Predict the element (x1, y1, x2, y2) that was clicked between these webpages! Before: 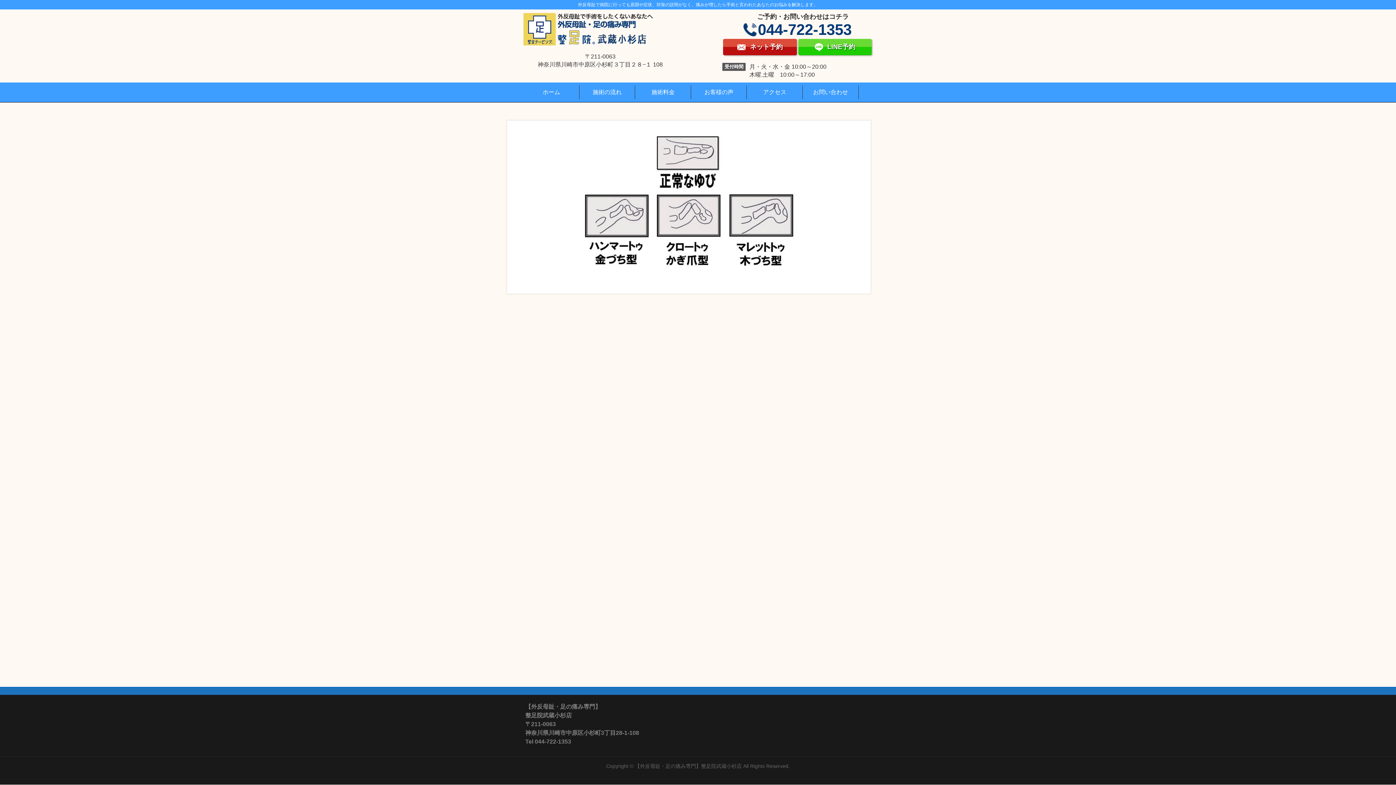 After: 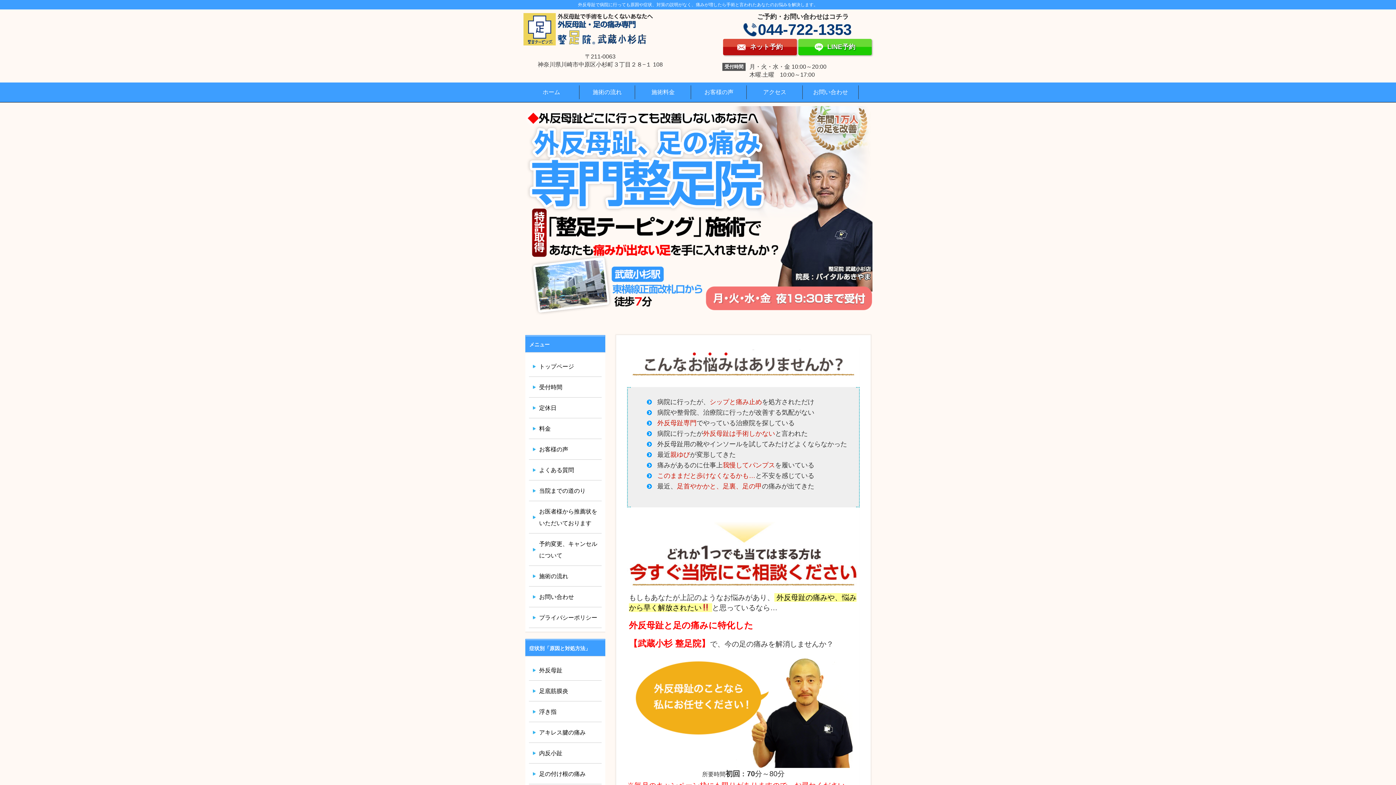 Action: bbox: (523, 13, 677, 20)